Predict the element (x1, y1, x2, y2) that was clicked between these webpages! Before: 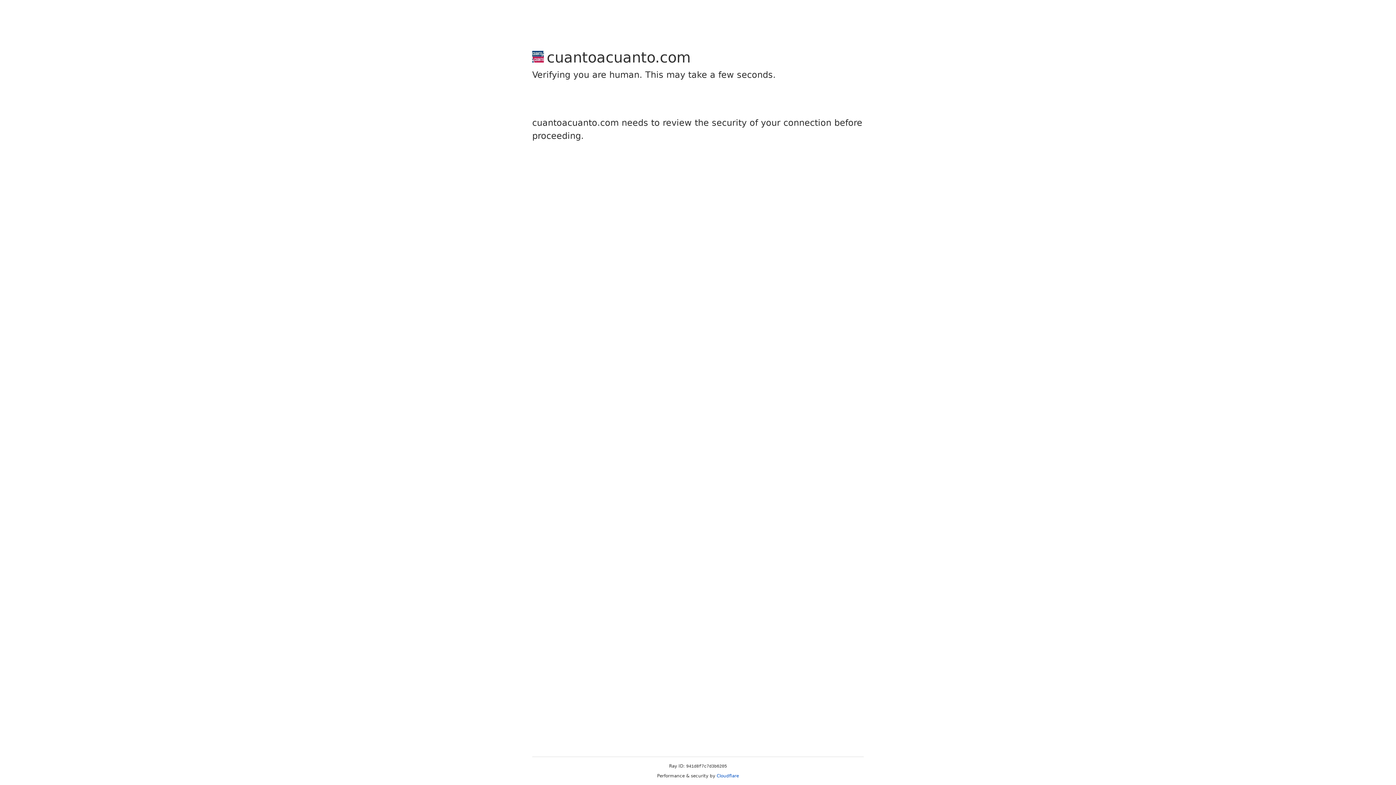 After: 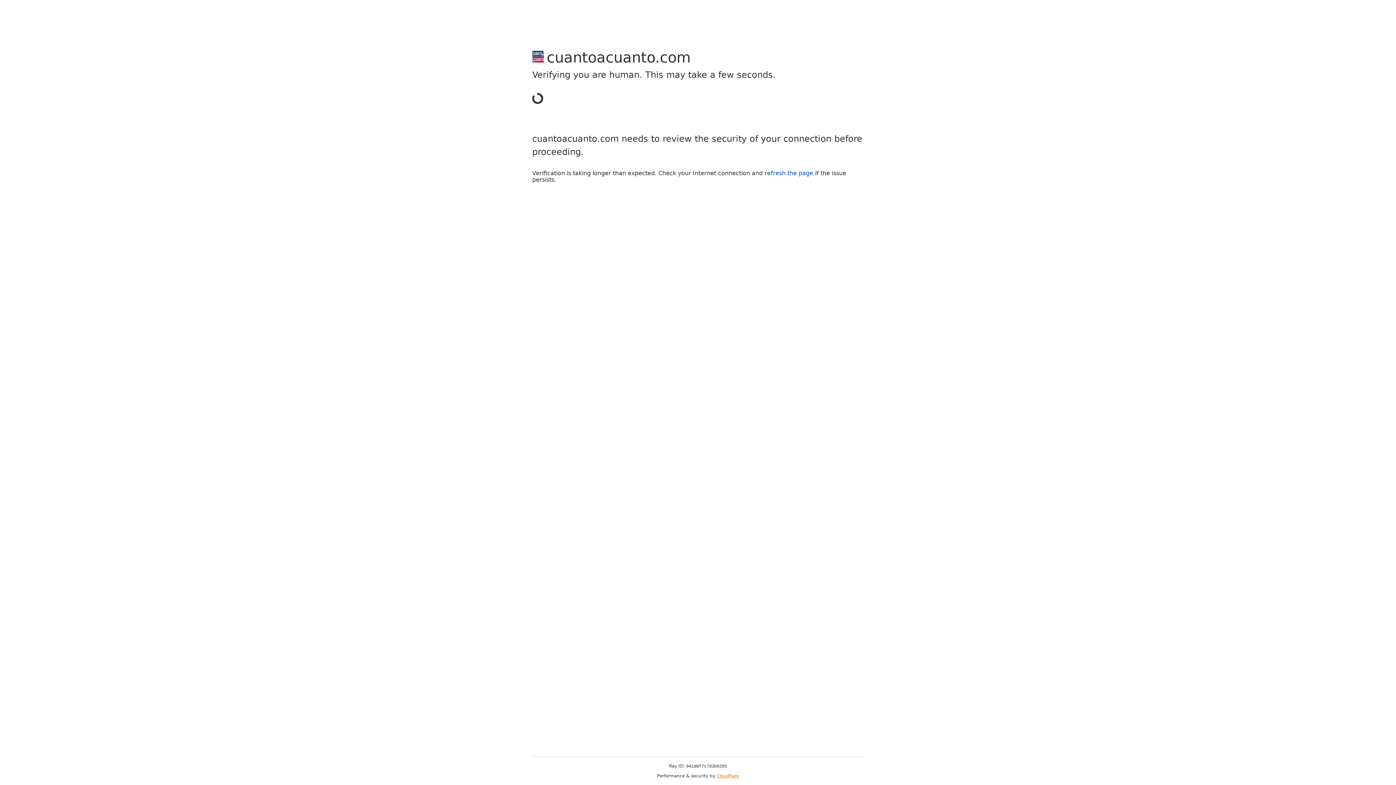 Action: bbox: (716, 773, 739, 778) label: Cloudflare